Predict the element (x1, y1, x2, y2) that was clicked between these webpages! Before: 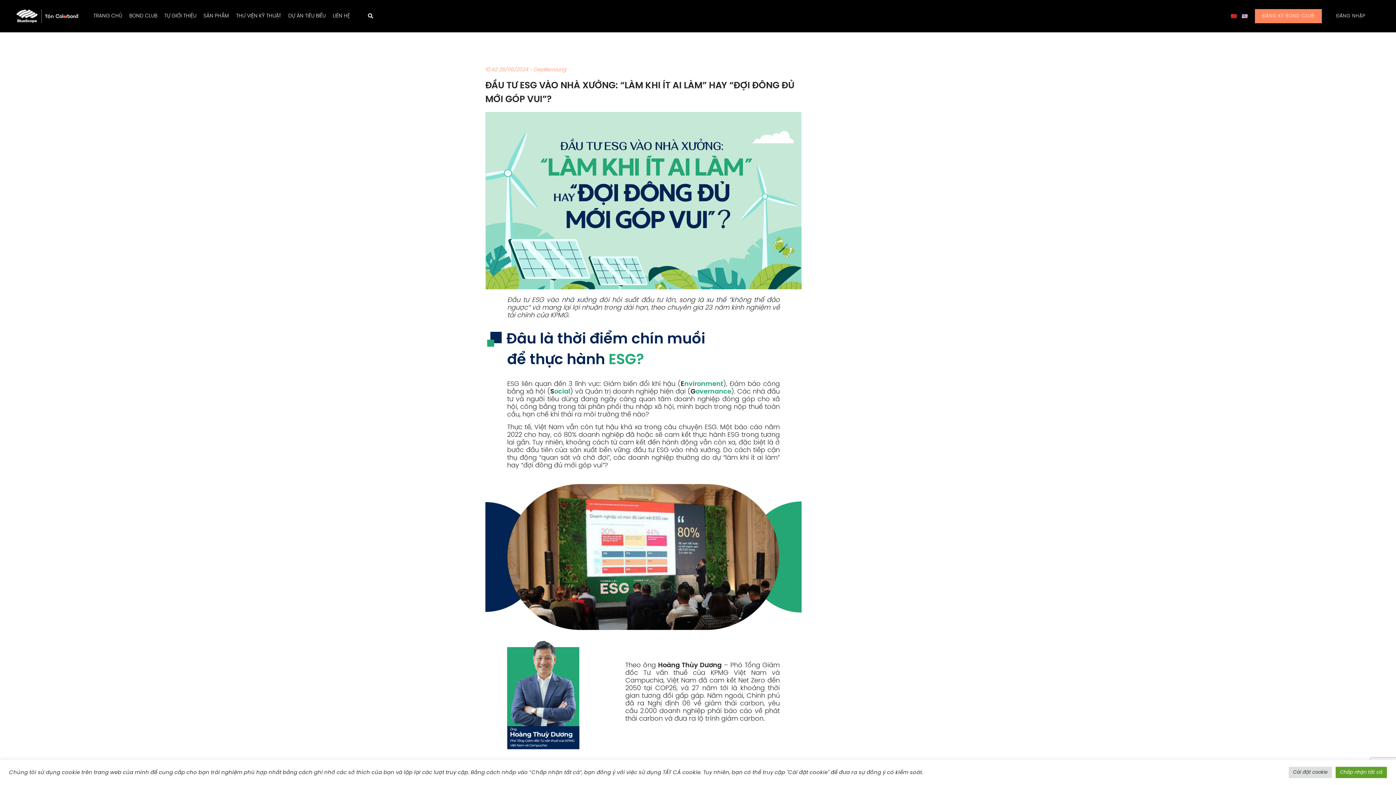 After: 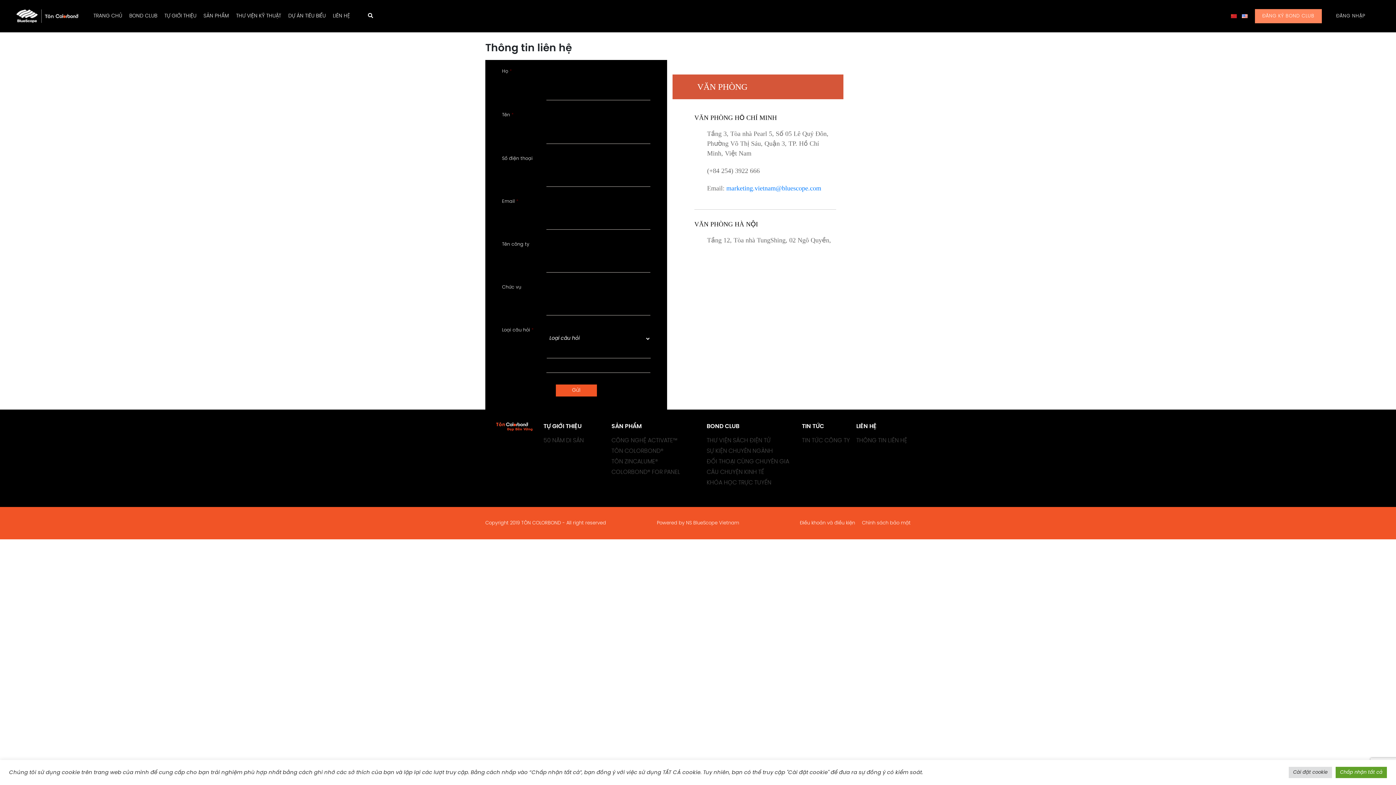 Action: label: LIÊN HỆ bbox: (332, 13, 350, 18)